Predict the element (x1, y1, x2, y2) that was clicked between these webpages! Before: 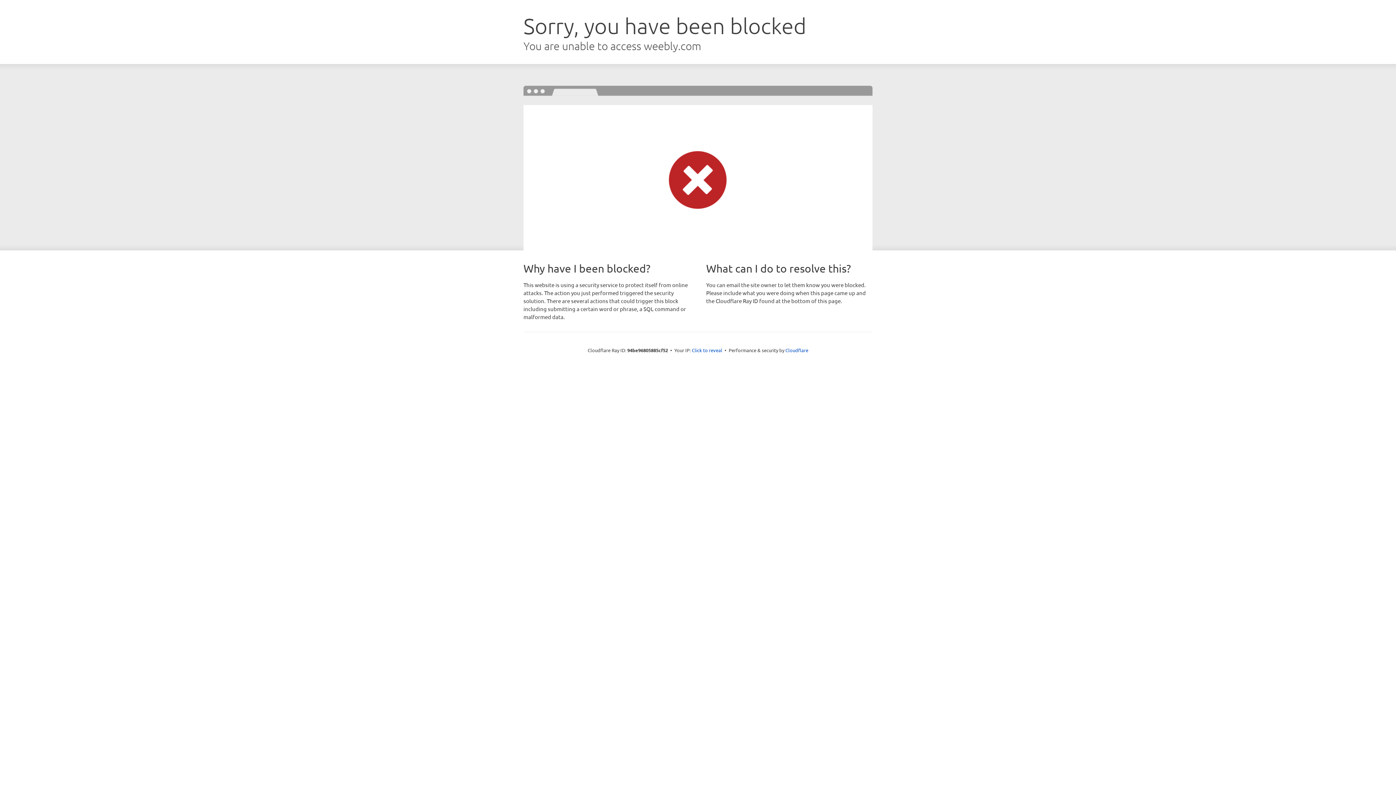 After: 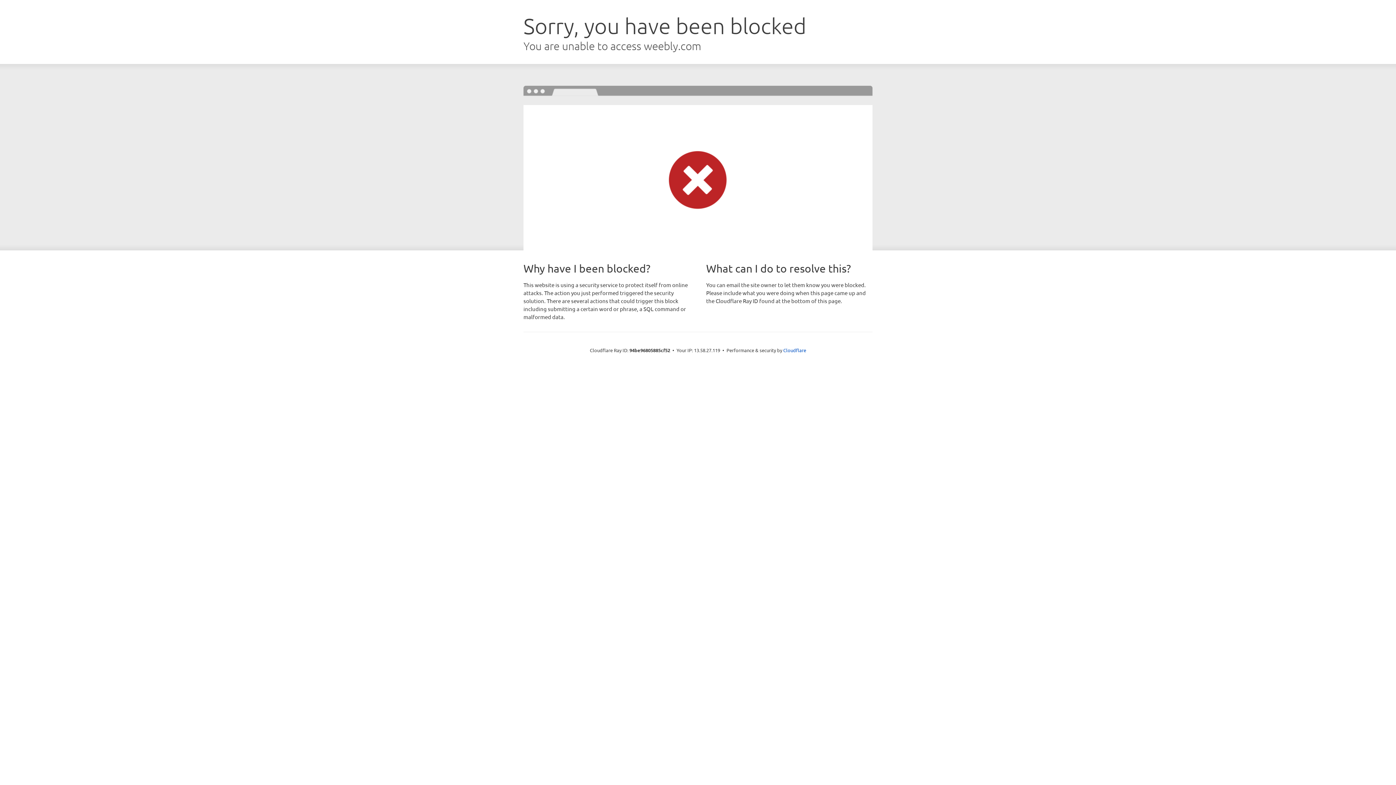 Action: bbox: (692, 346, 722, 353) label: Click to reveal